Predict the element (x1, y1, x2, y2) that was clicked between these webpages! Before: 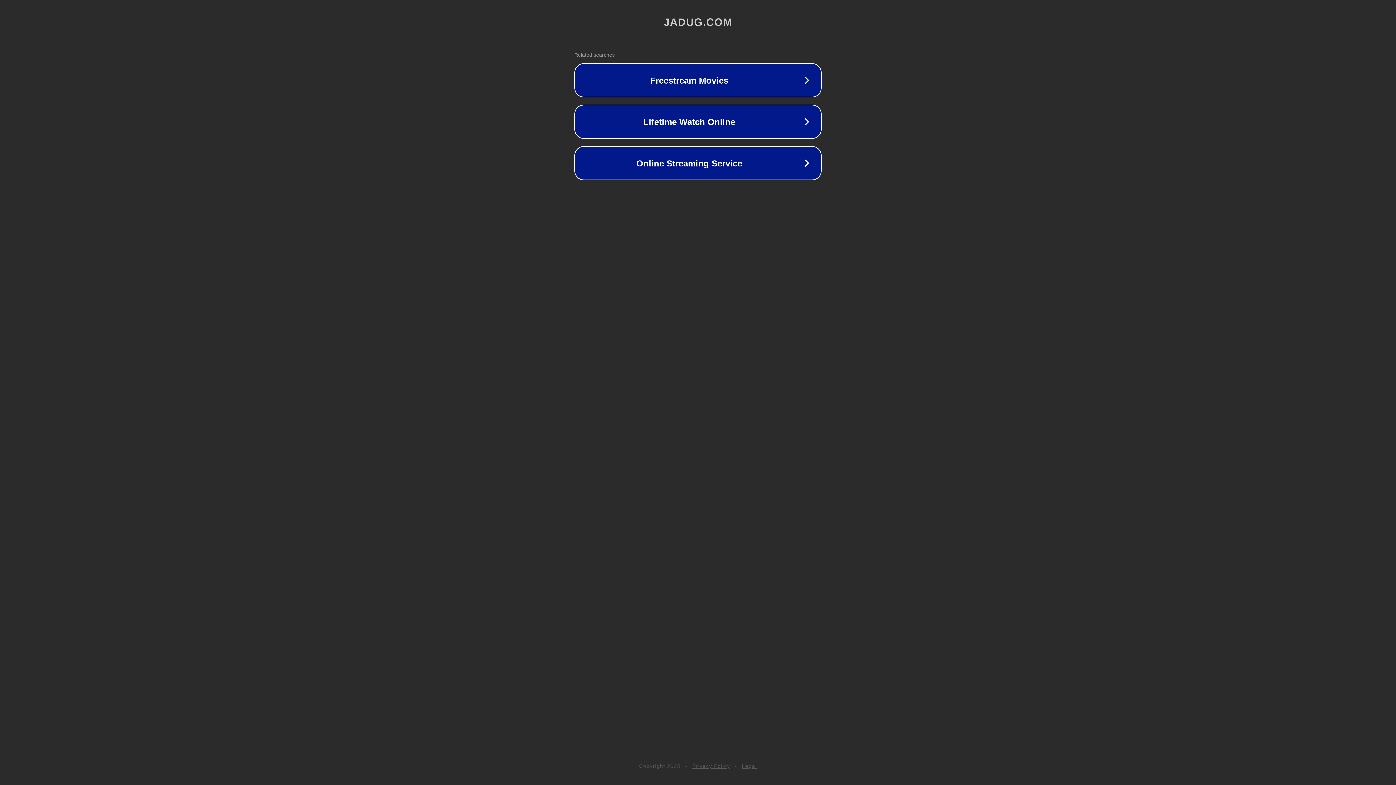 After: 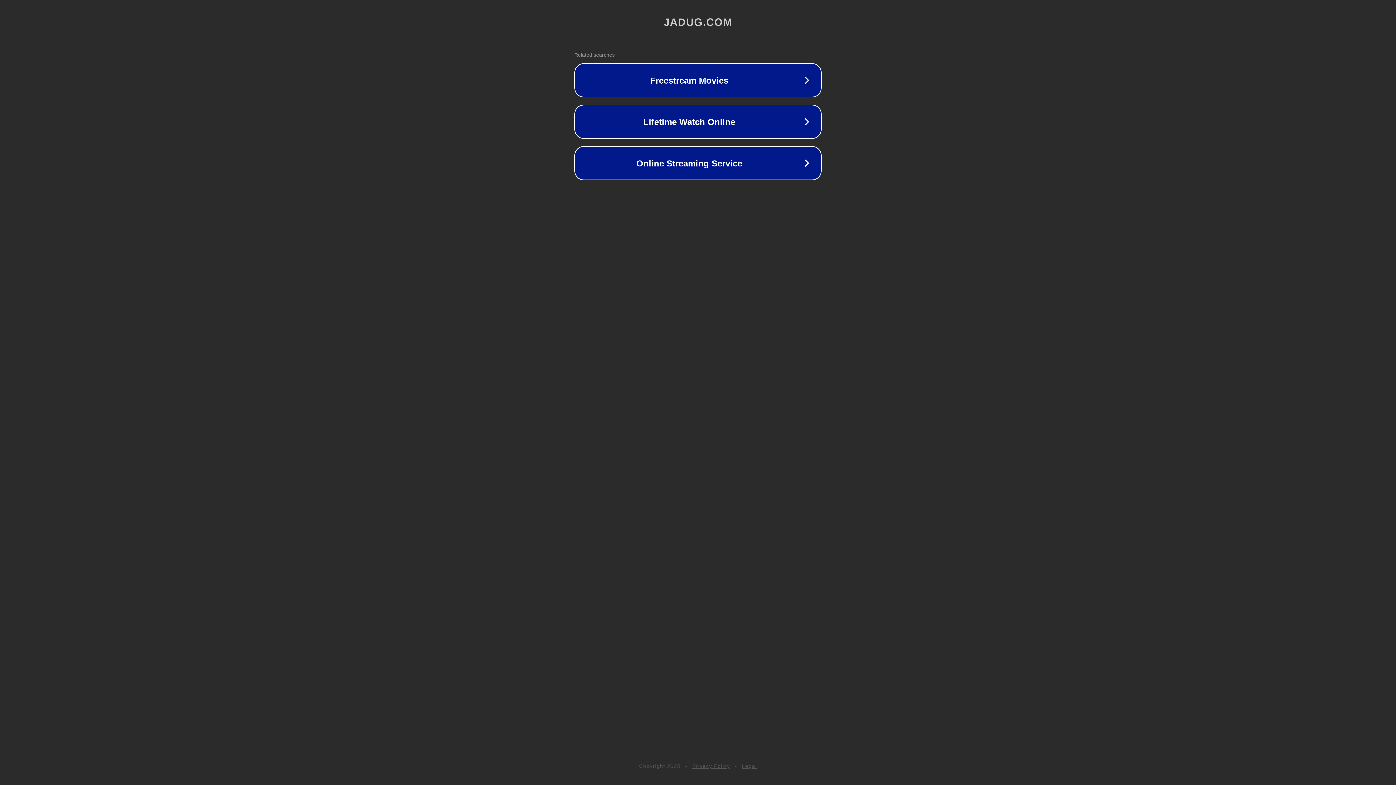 Action: bbox: (742, 763, 757, 769) label: Legal